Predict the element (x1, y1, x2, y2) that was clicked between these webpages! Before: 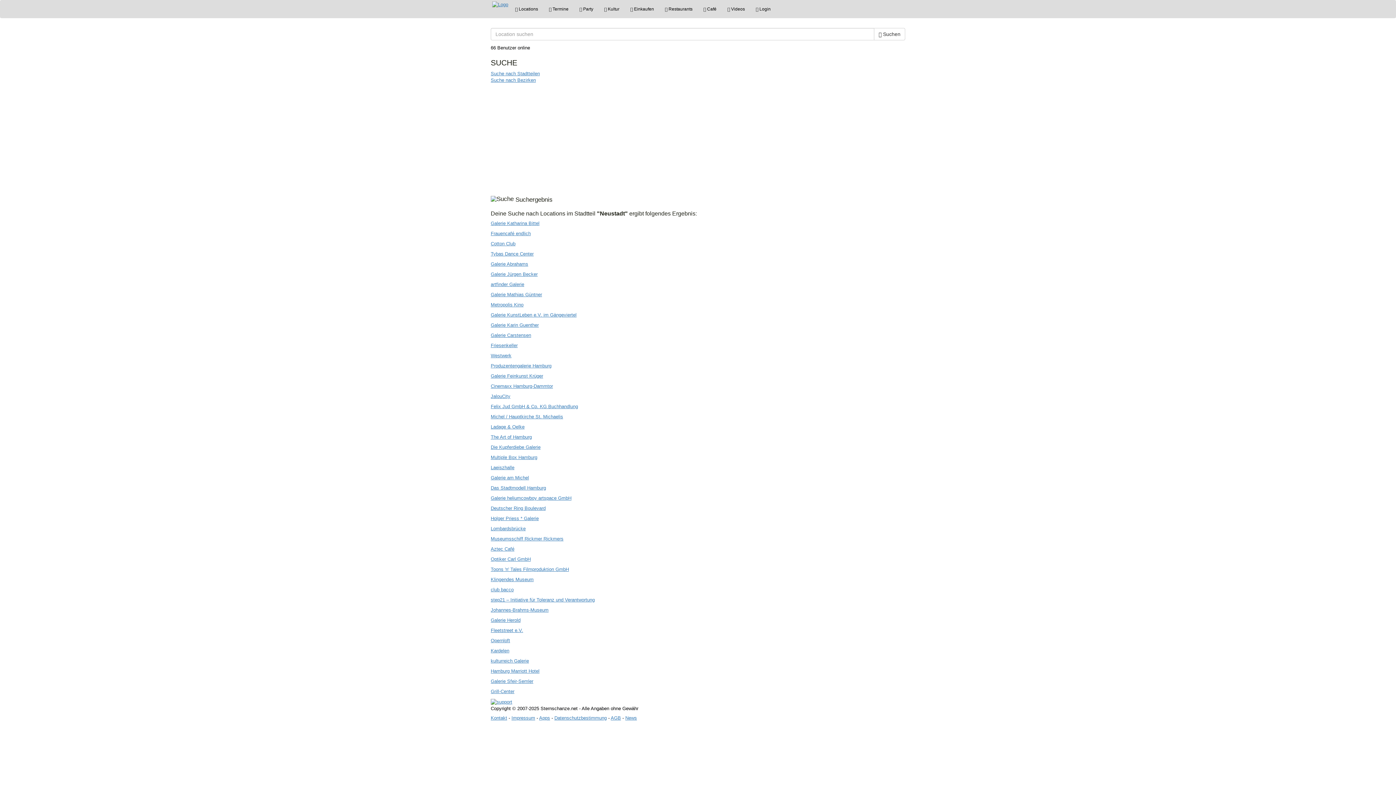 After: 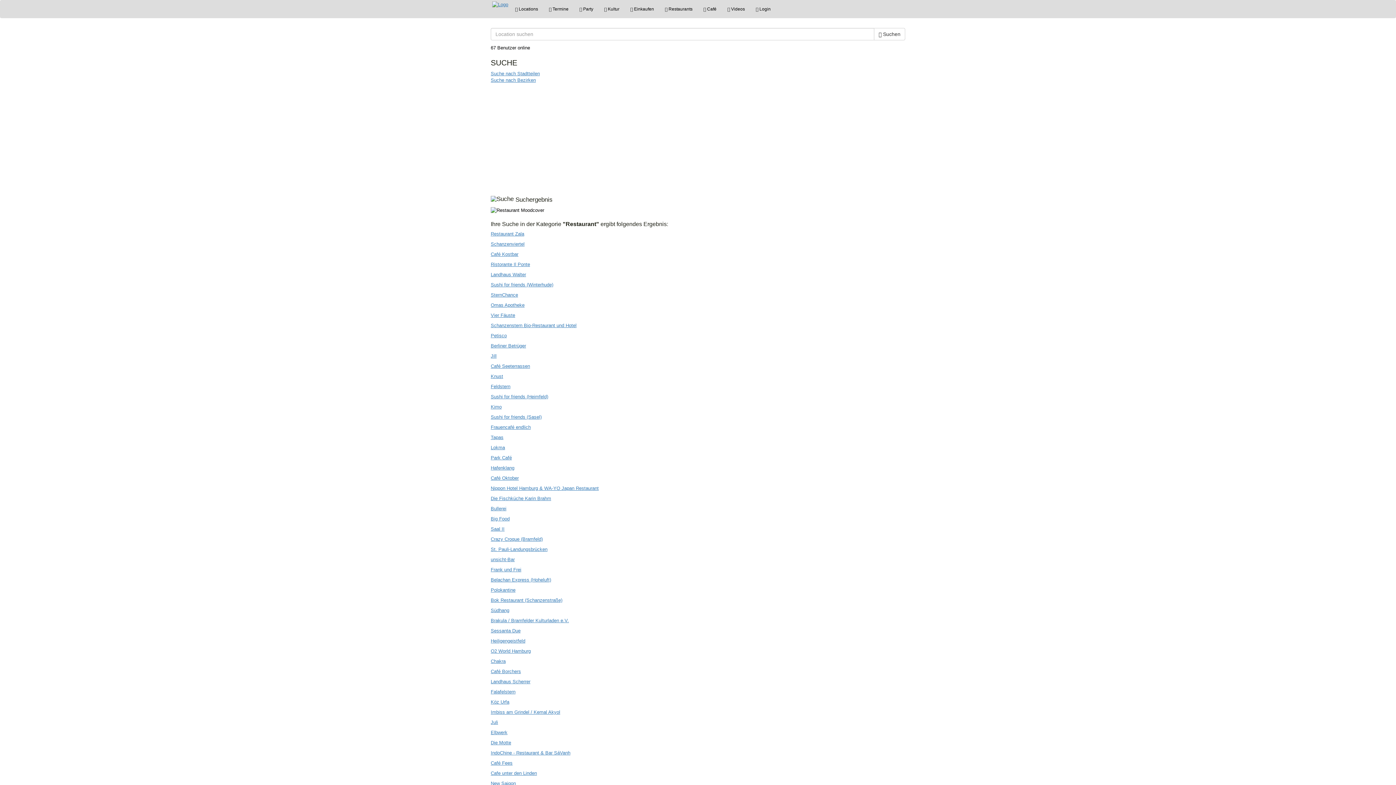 Action: bbox: (659, 0, 698, 18) label:  Restaurants